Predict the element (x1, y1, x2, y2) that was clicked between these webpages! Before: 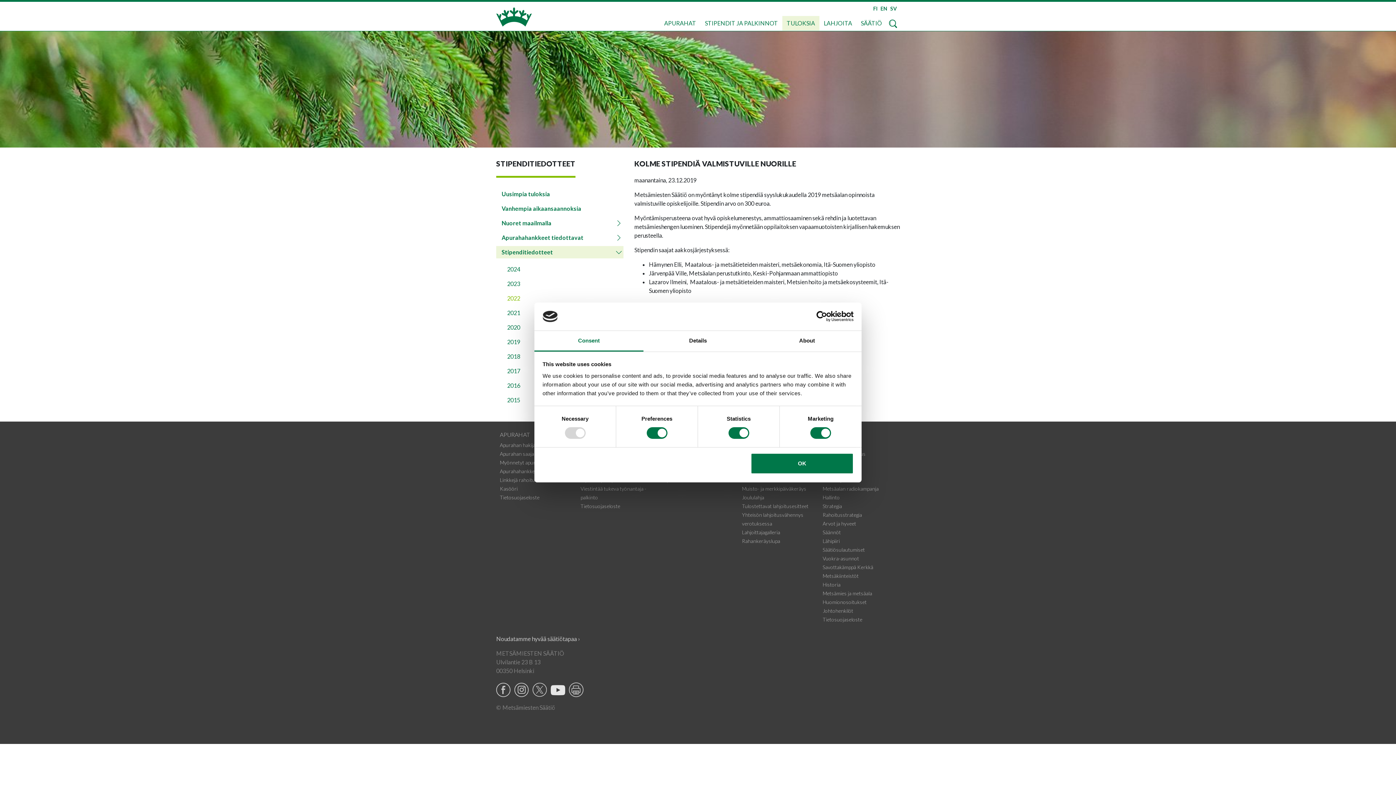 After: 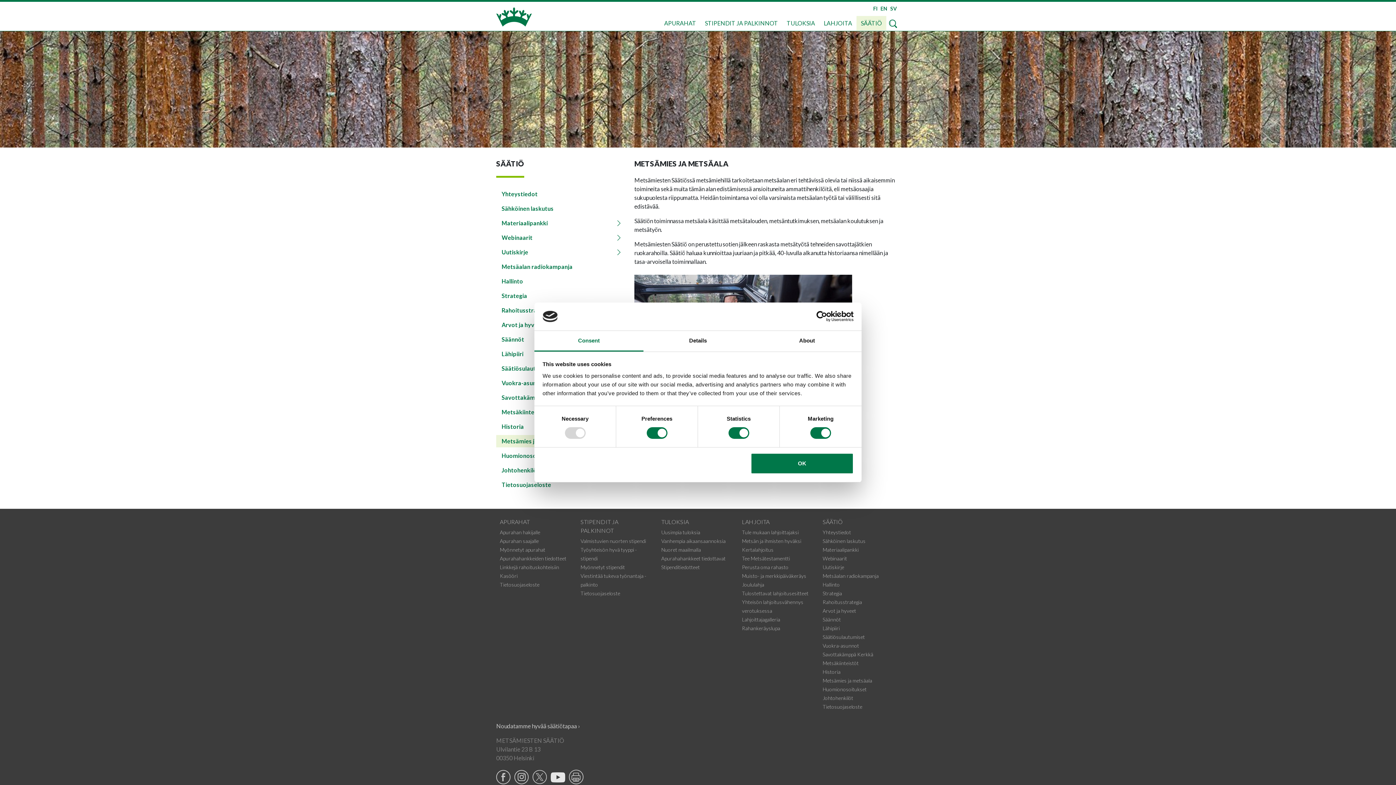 Action: bbox: (822, 590, 872, 596) label: Metsämies ja metsäala